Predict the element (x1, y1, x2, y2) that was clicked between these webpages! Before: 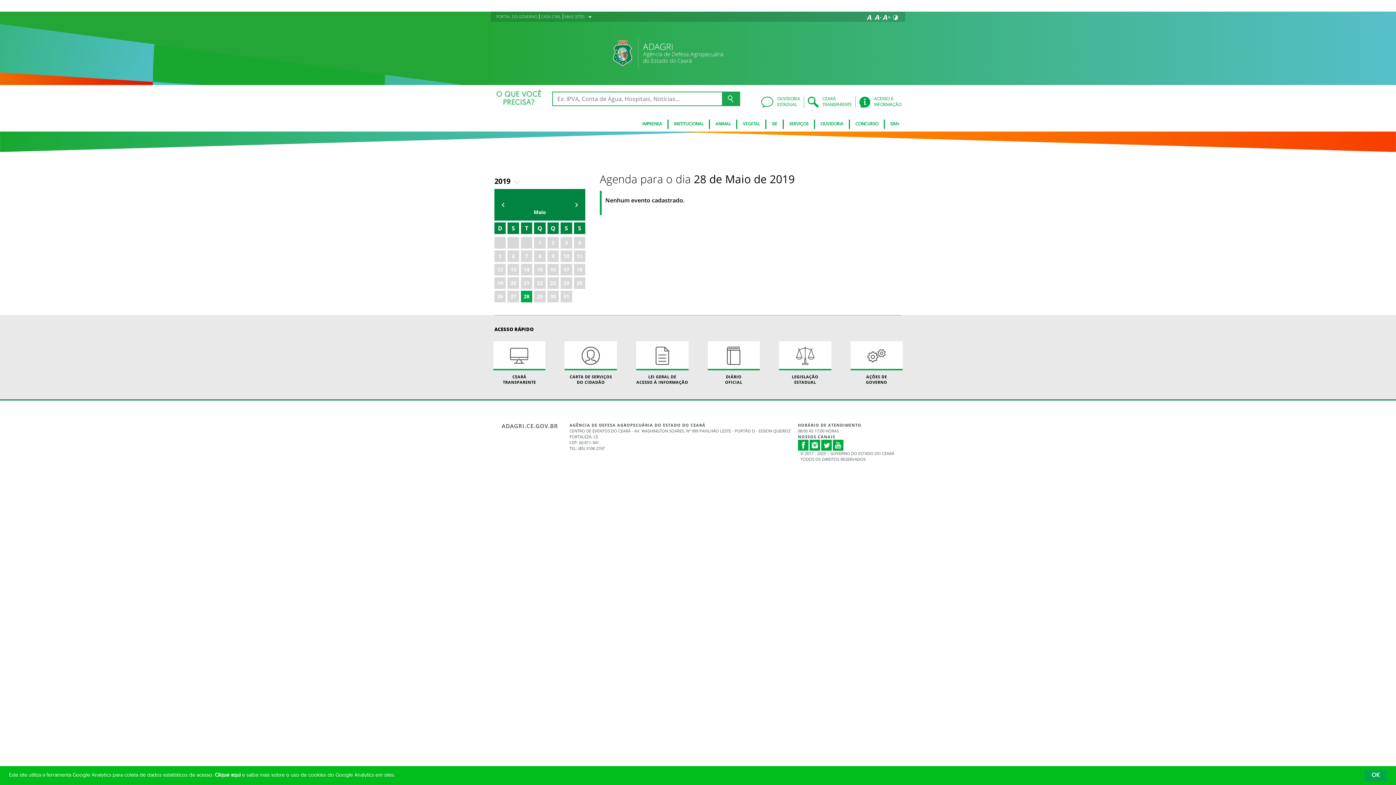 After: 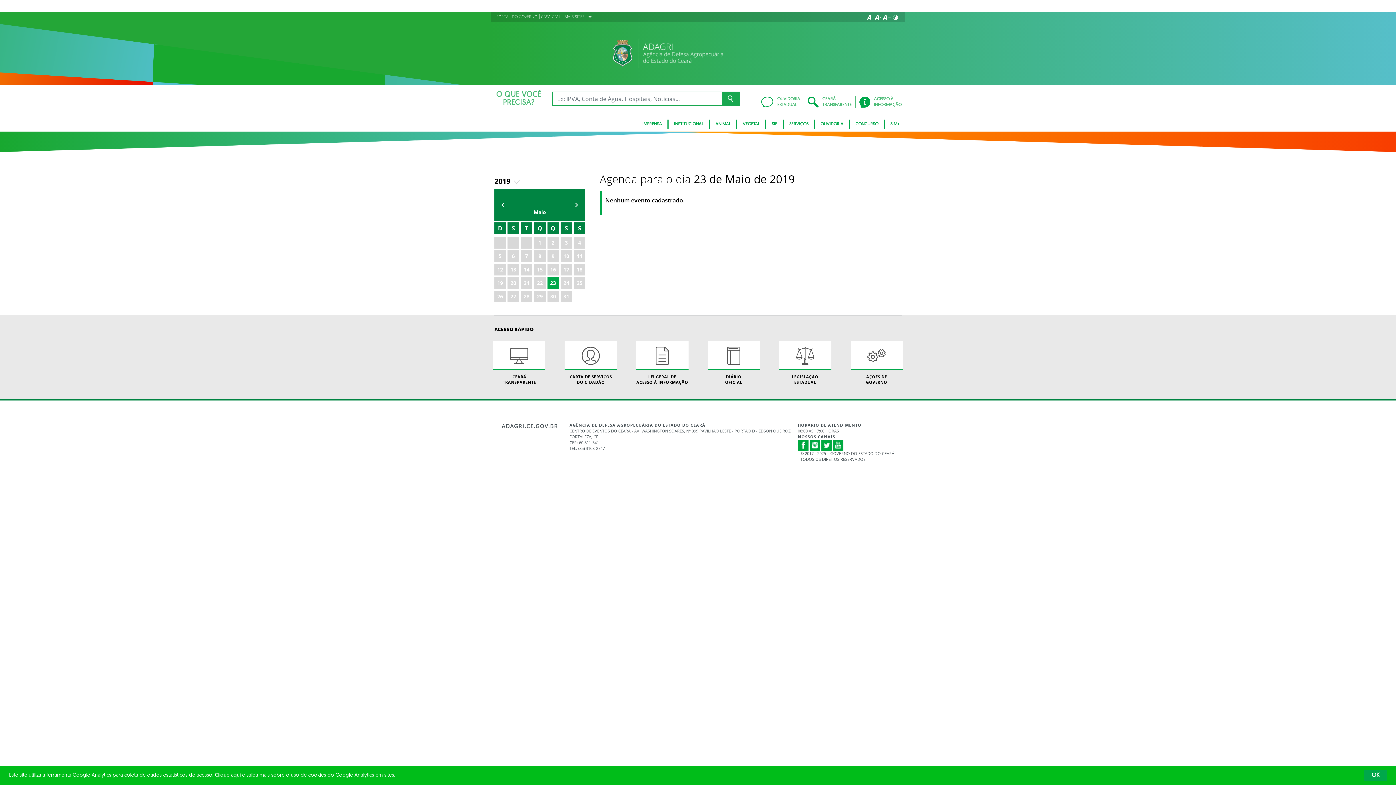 Action: bbox: (547, 277, 558, 289) label: 23